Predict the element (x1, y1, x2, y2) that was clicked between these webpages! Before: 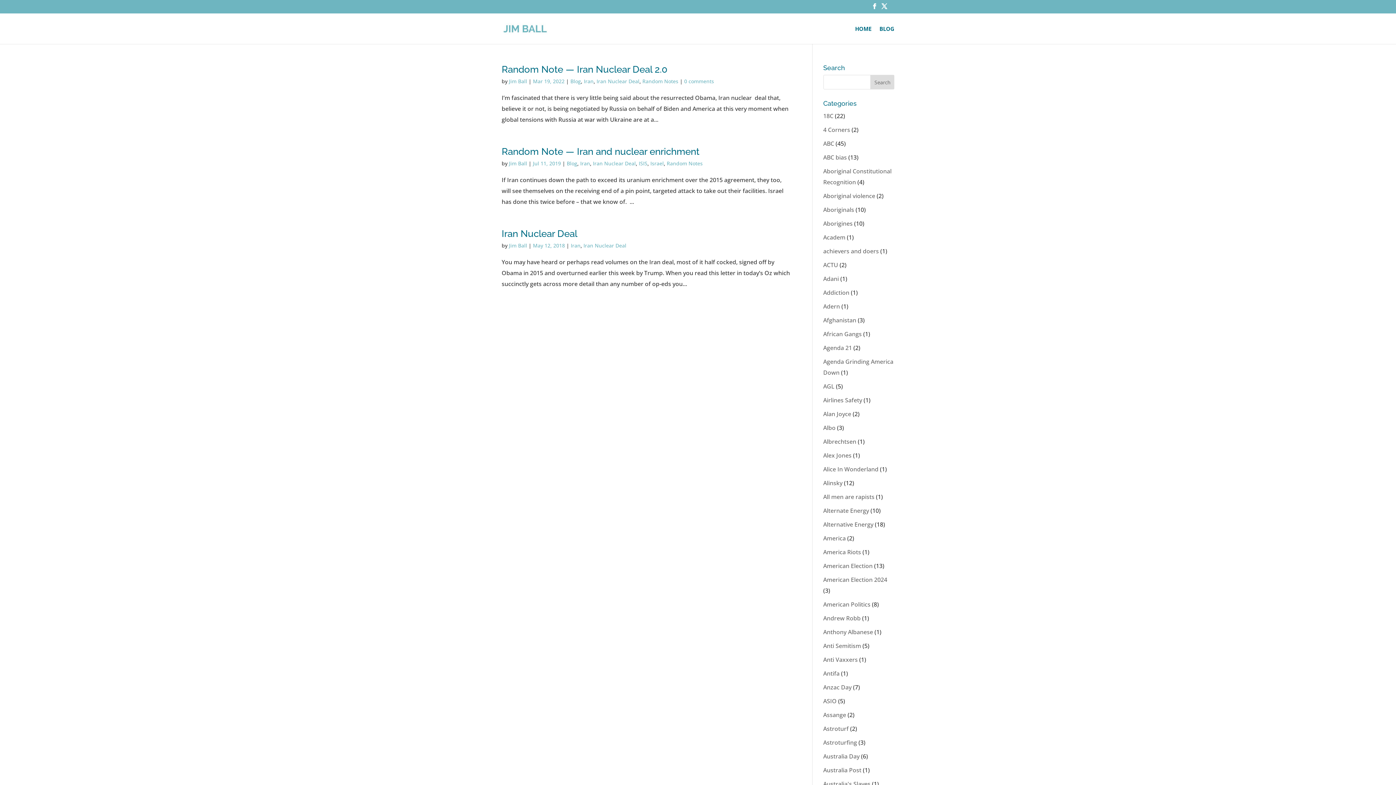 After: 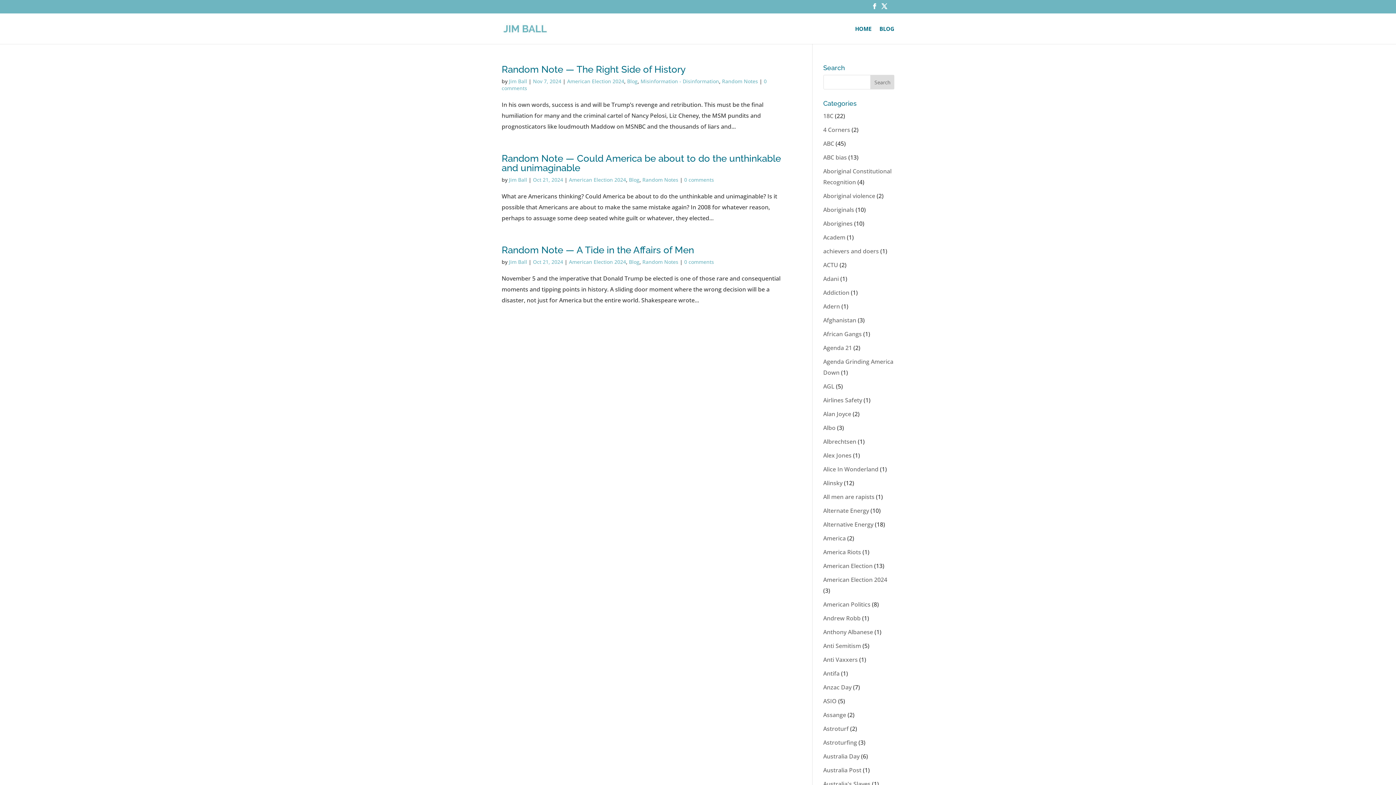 Action: label: American Election 2024 bbox: (823, 576, 887, 584)